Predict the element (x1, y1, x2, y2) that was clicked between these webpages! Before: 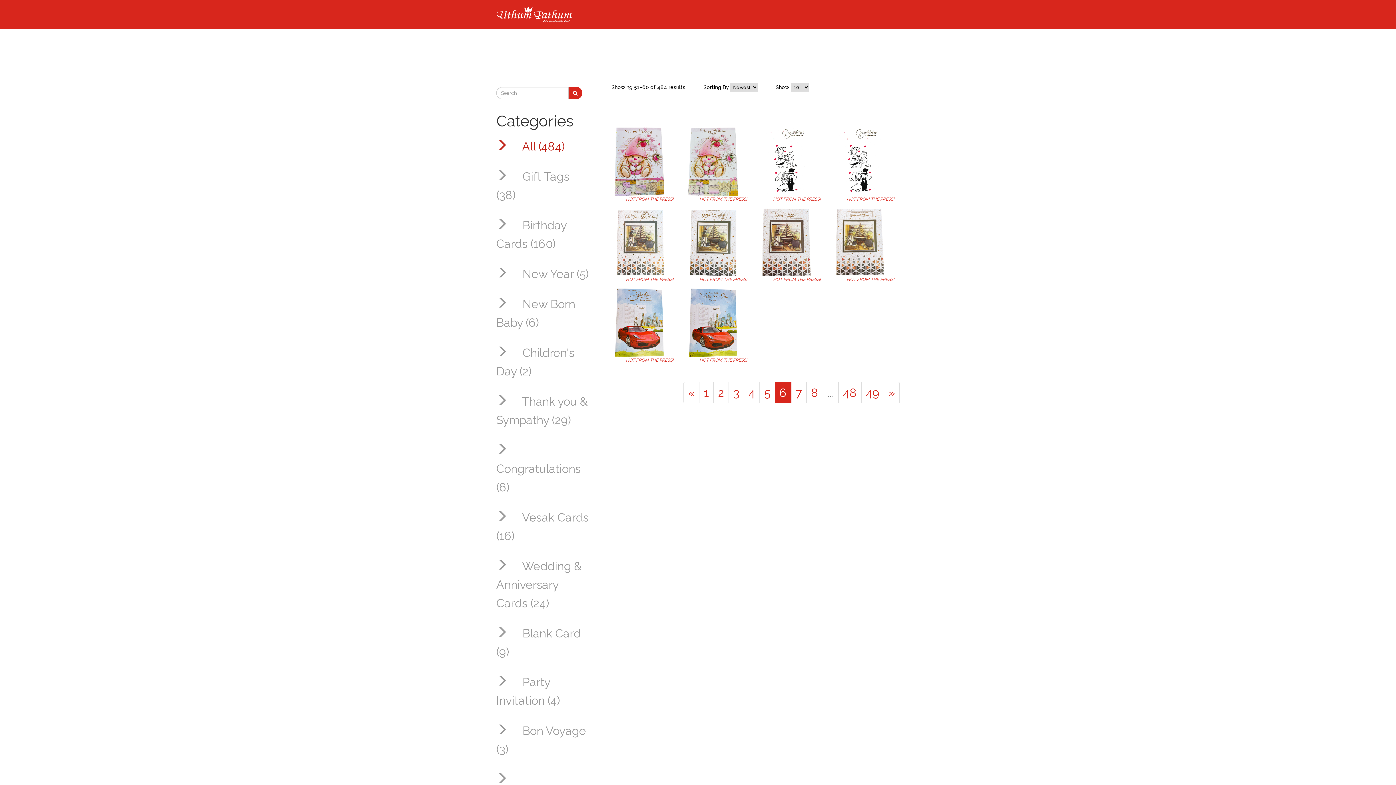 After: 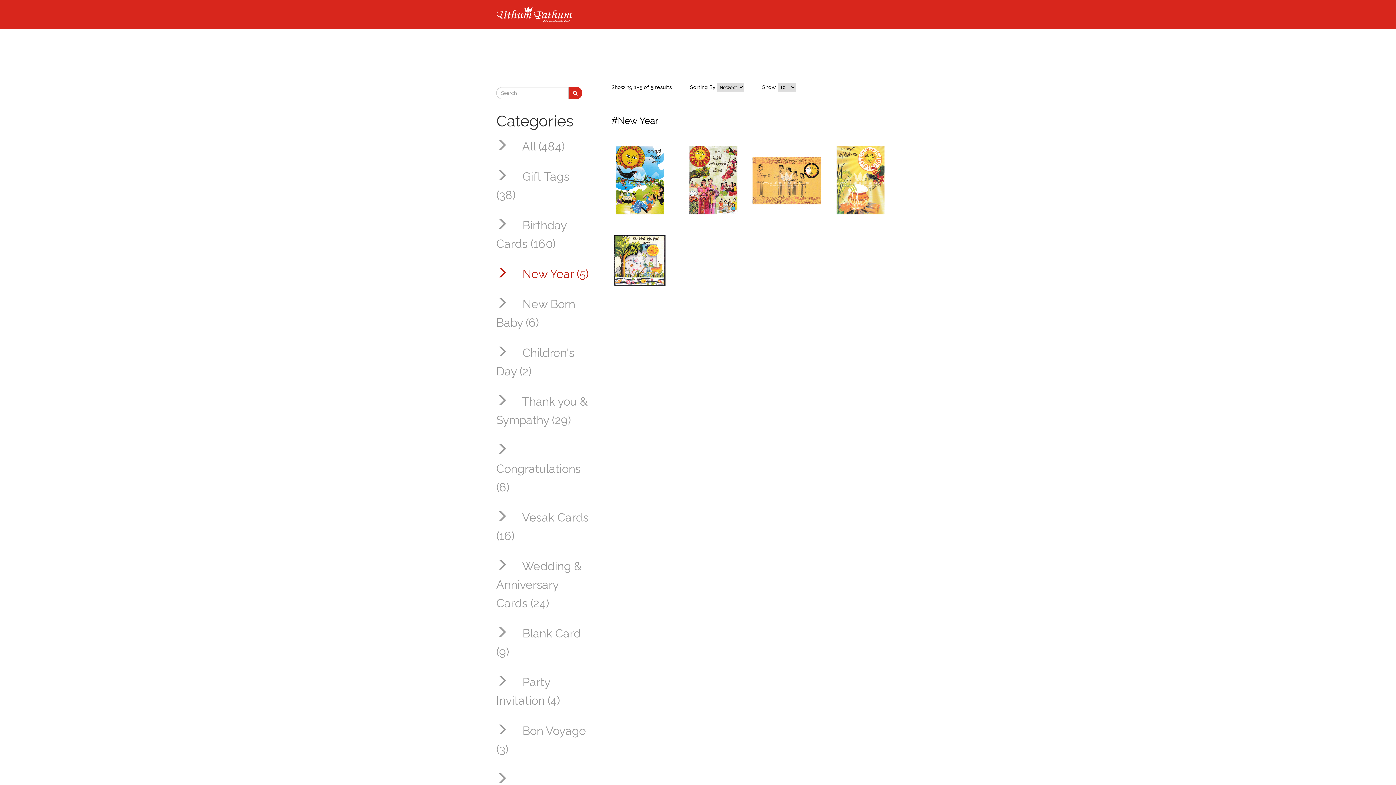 Action: label: New Year bbox: (522, 267, 573, 280)